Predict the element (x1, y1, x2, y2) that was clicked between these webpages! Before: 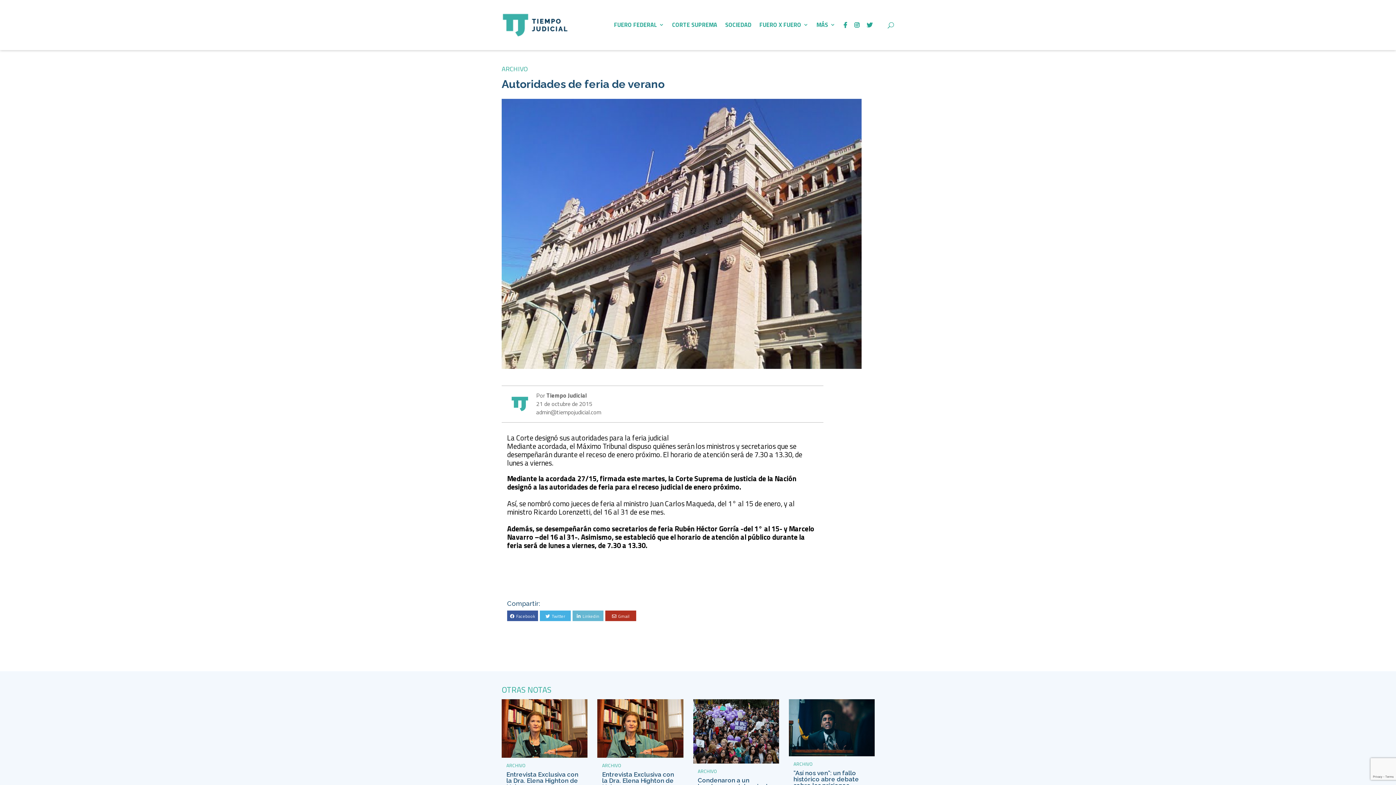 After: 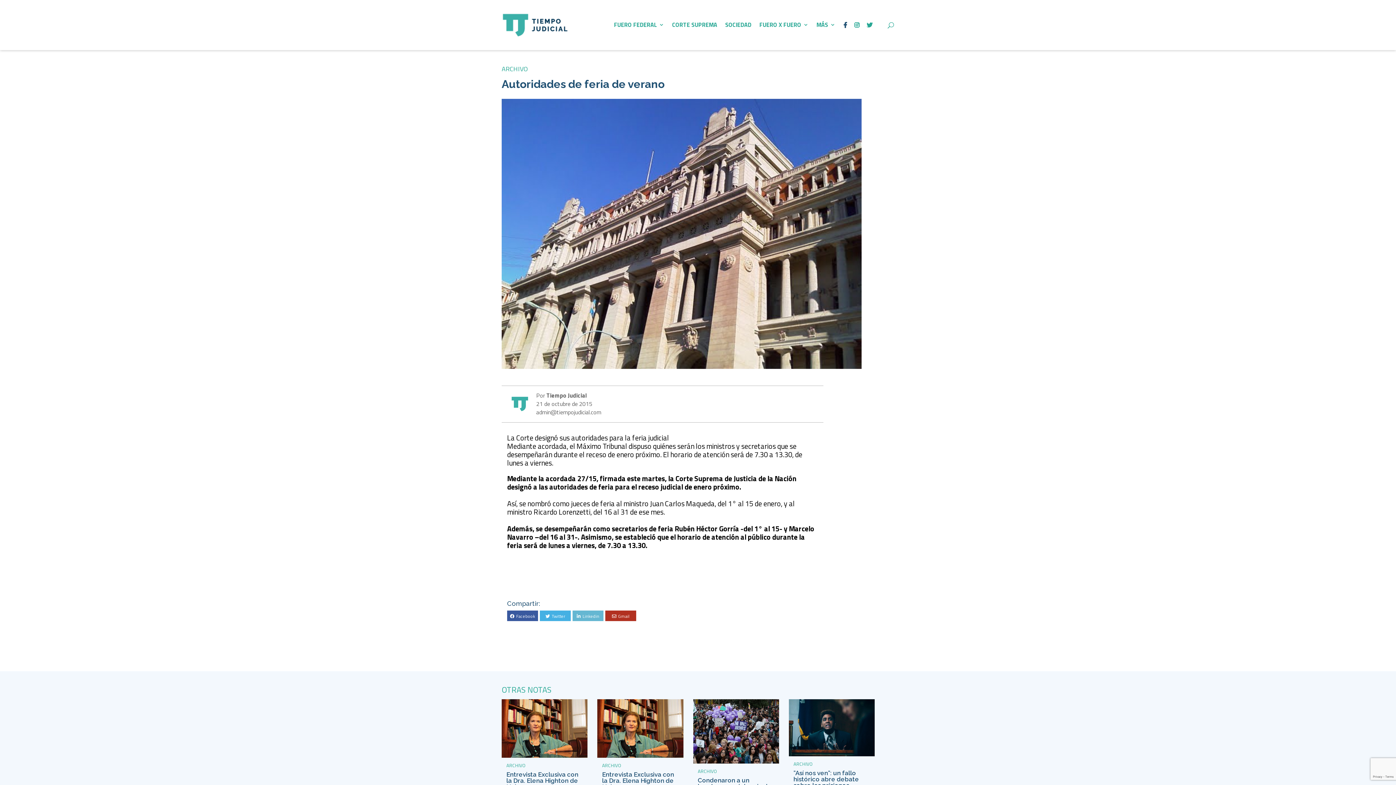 Action: bbox: (843, 22, 854, 50)